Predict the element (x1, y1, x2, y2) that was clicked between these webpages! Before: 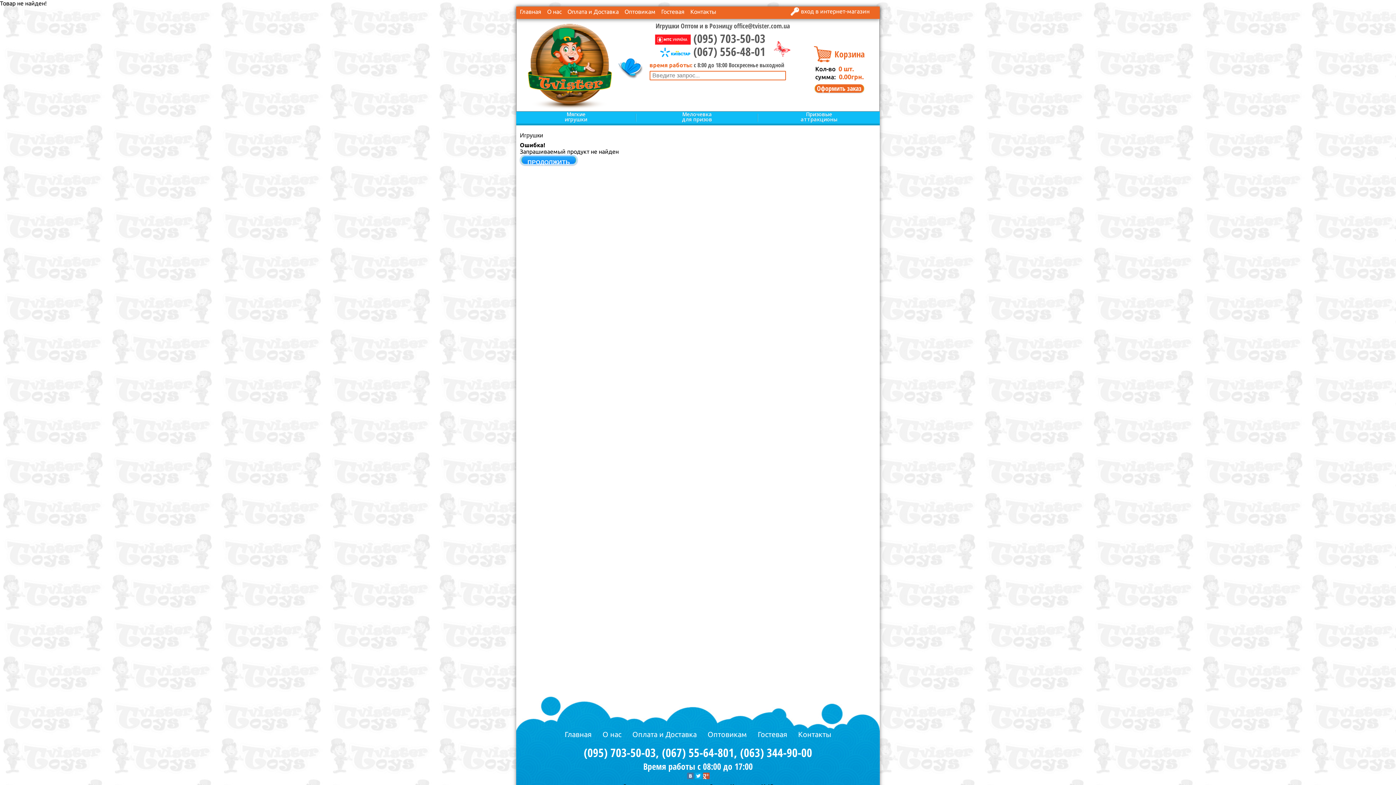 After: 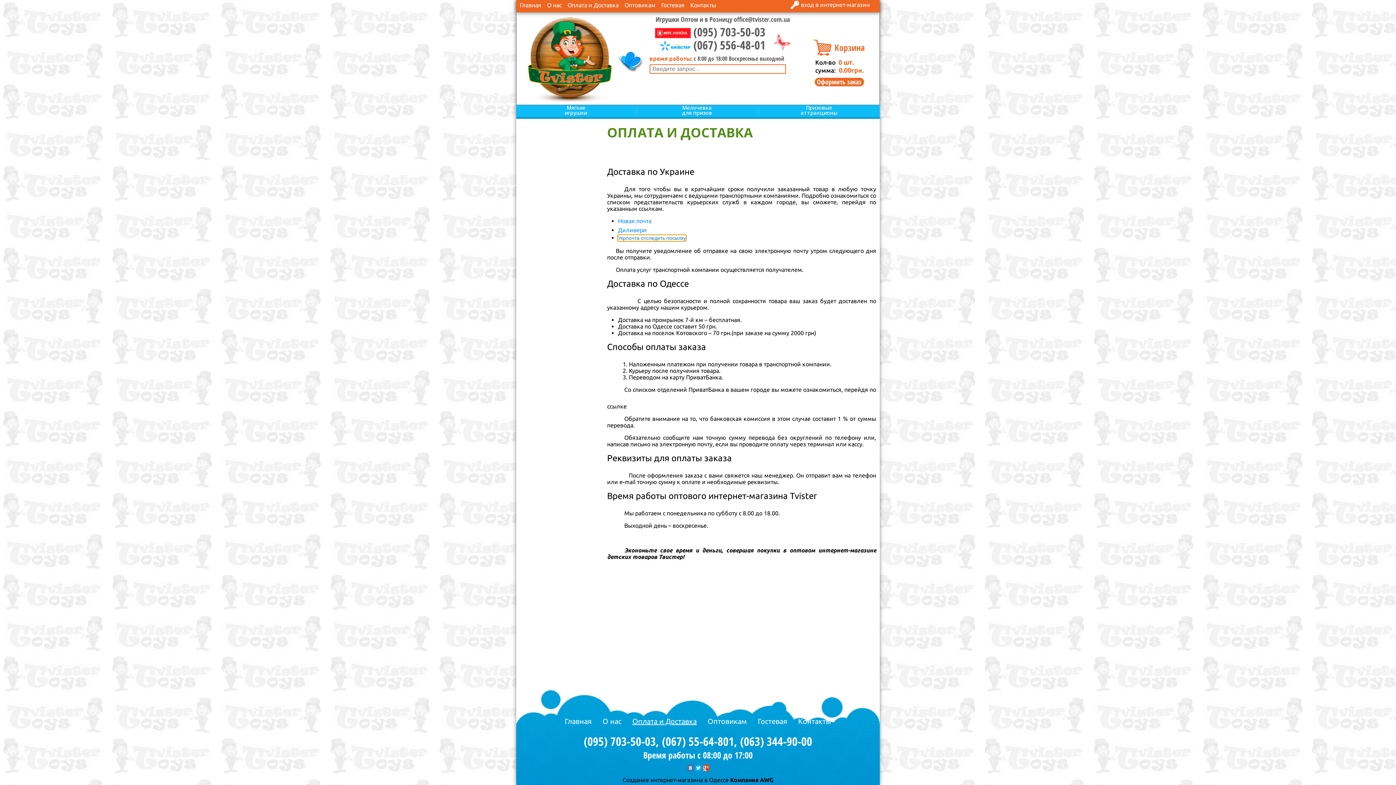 Action: label: Оплата и Доставка bbox: (632, 726, 696, 742)